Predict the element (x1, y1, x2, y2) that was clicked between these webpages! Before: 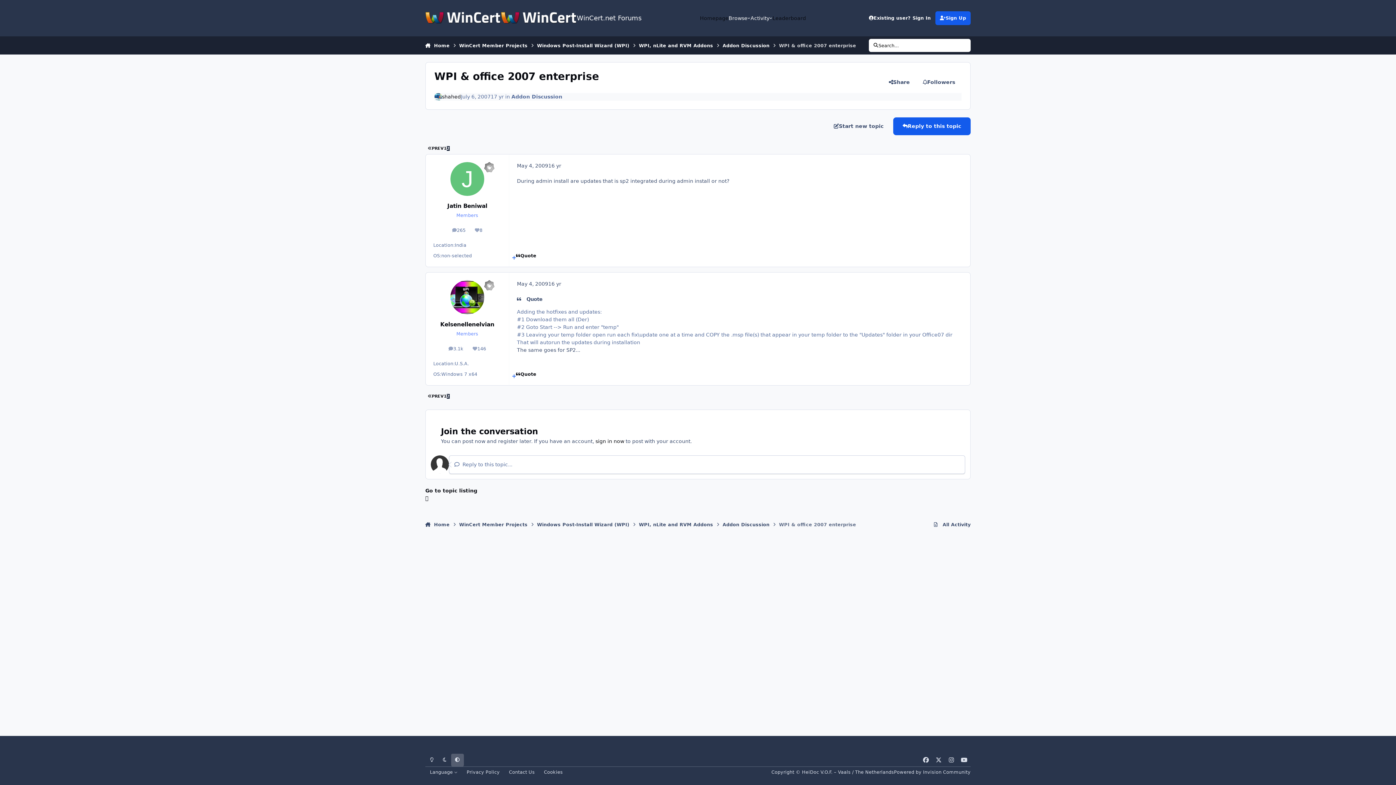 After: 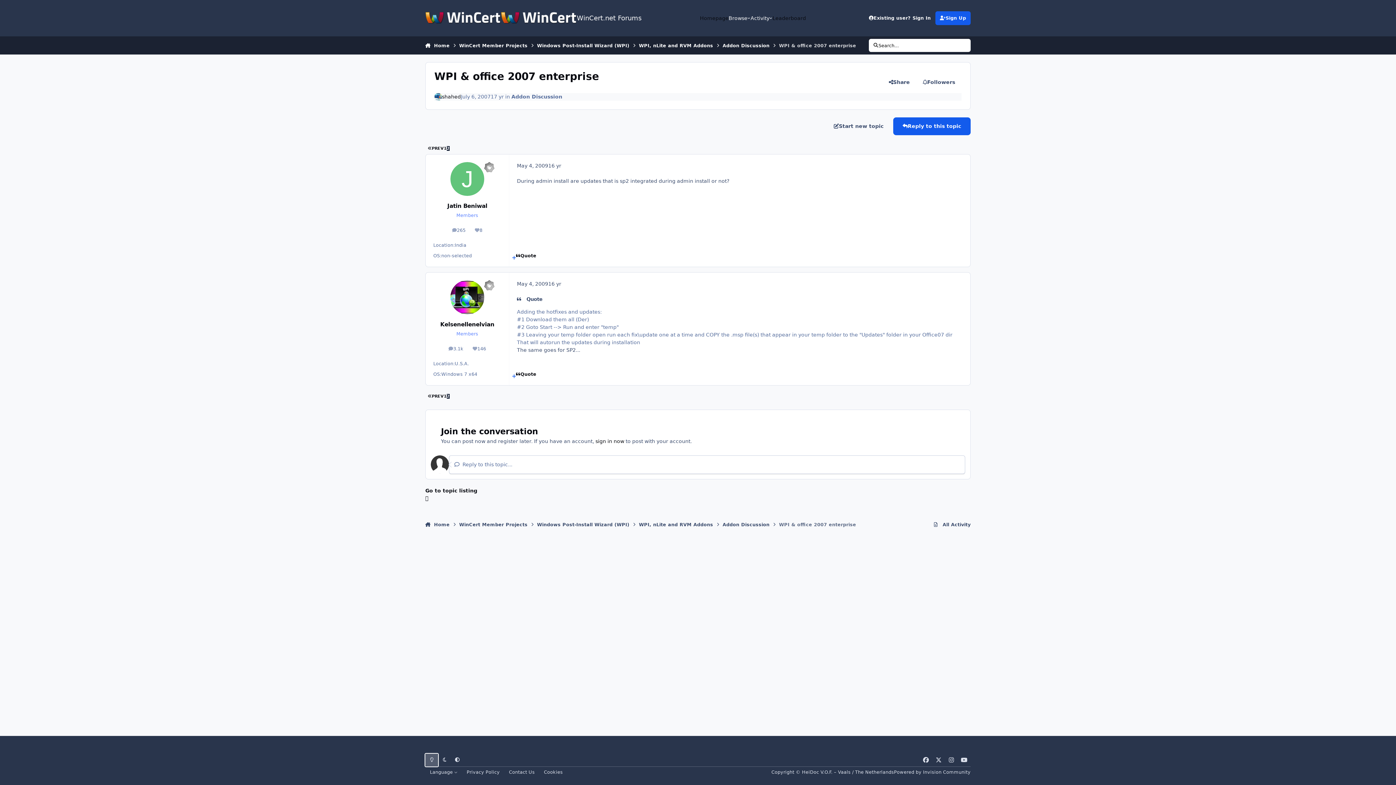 Action: label: Light Mode bbox: (425, 754, 438, 766)